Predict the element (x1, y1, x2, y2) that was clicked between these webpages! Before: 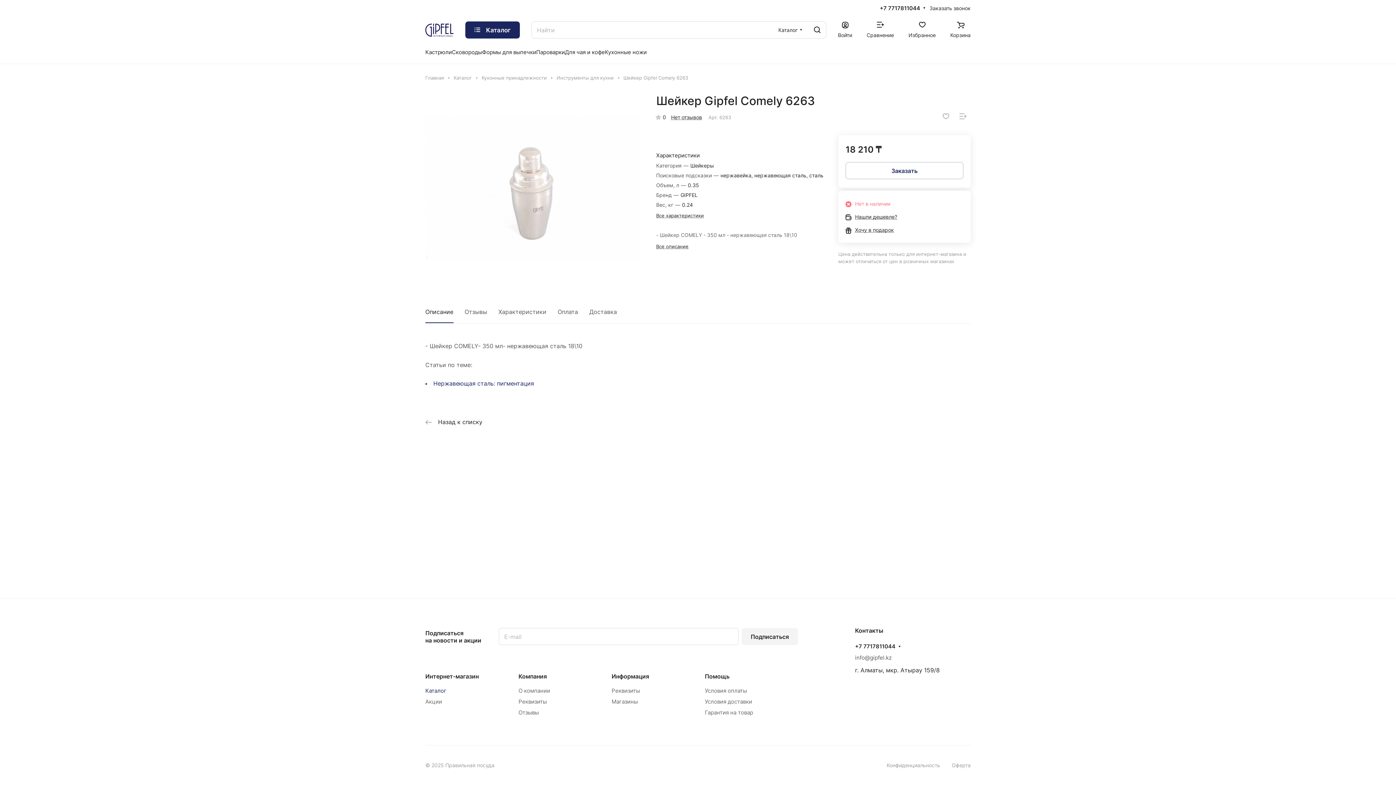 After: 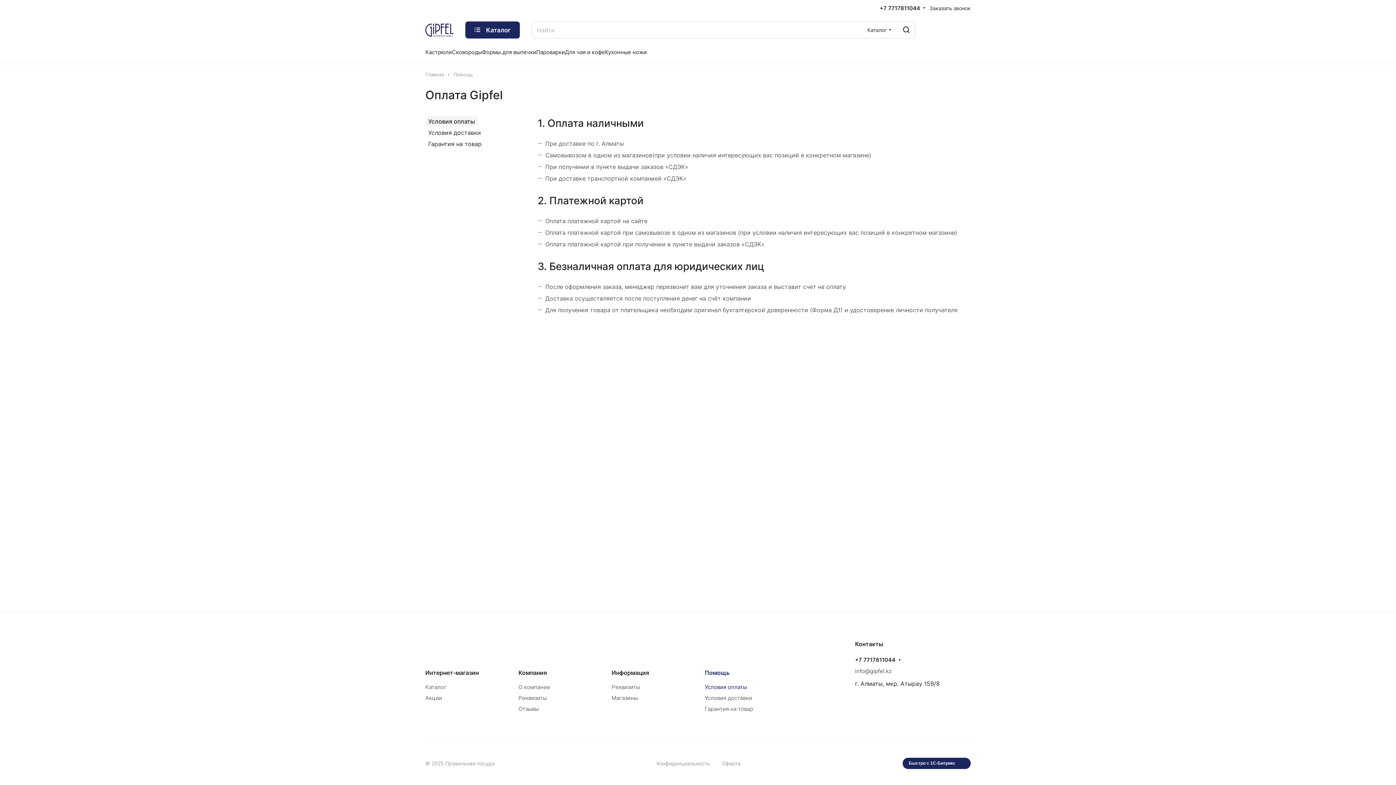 Action: bbox: (705, 687, 747, 694) label: Условия оплаты